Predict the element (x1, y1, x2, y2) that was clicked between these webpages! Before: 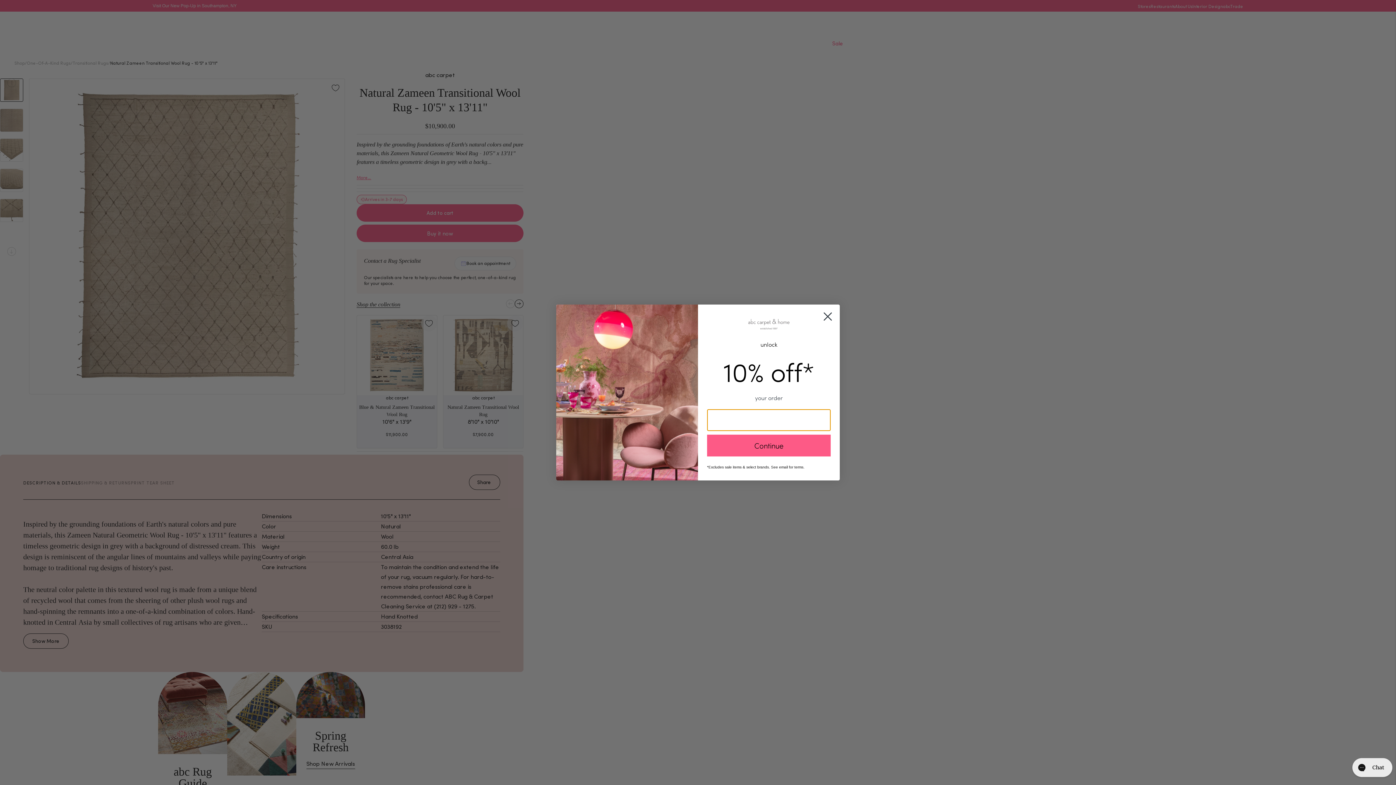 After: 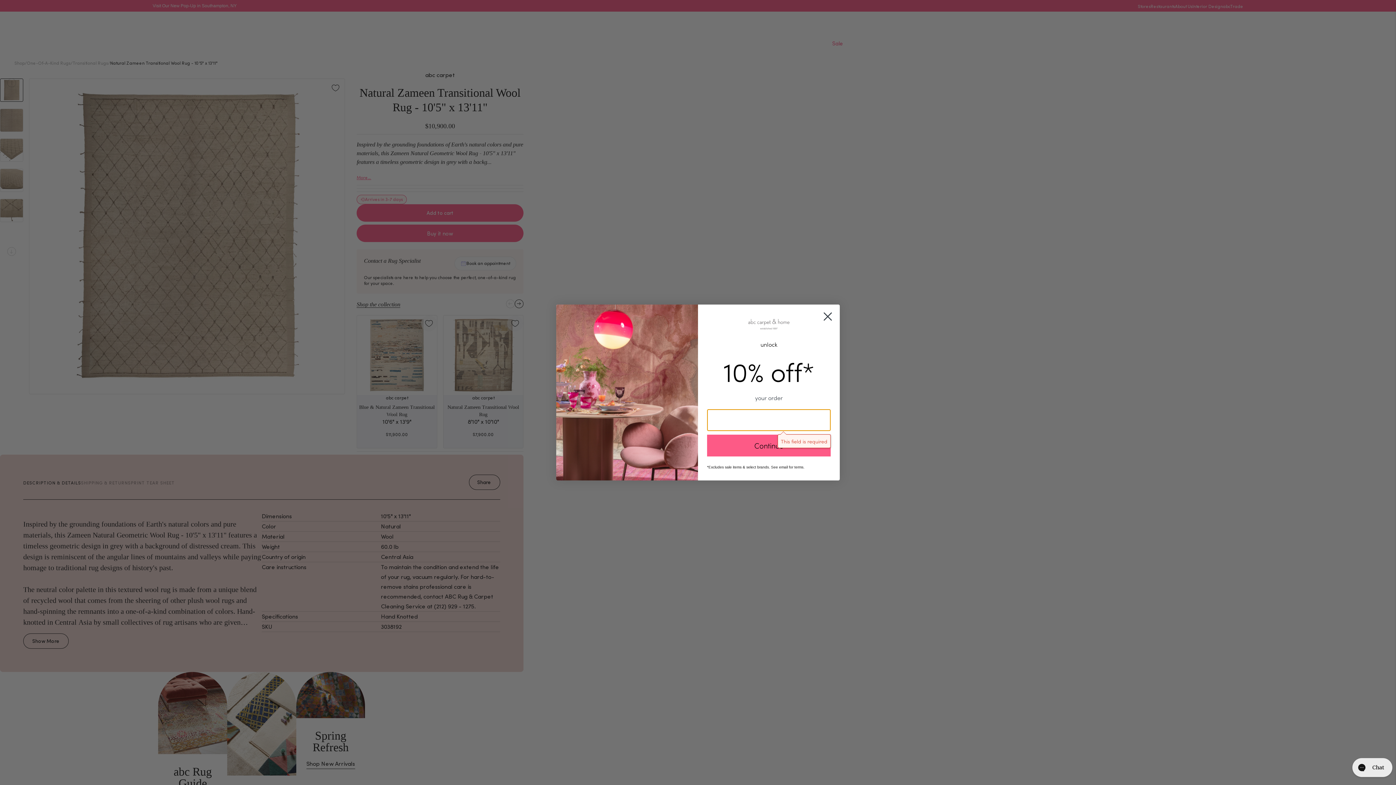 Action: bbox: (707, 434, 830, 456) label: Continue